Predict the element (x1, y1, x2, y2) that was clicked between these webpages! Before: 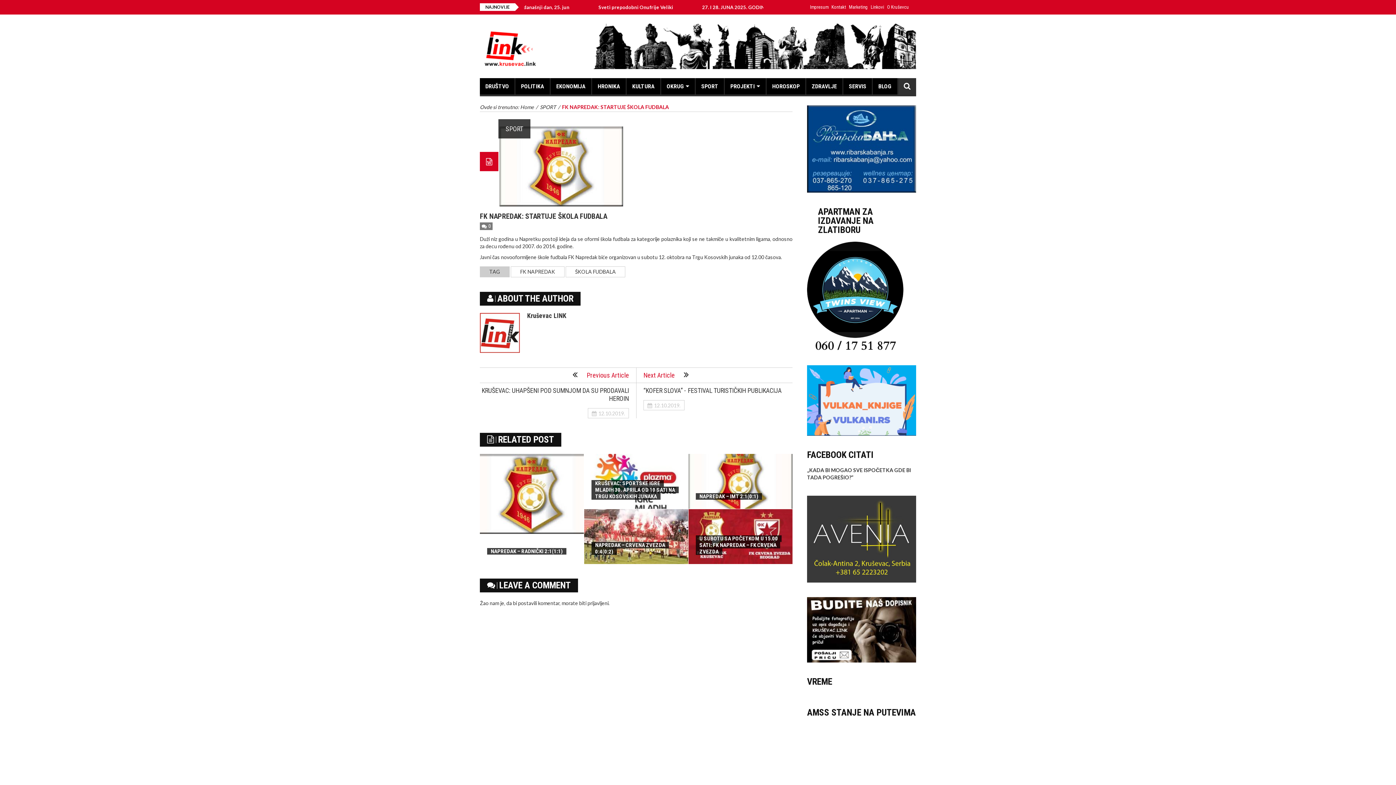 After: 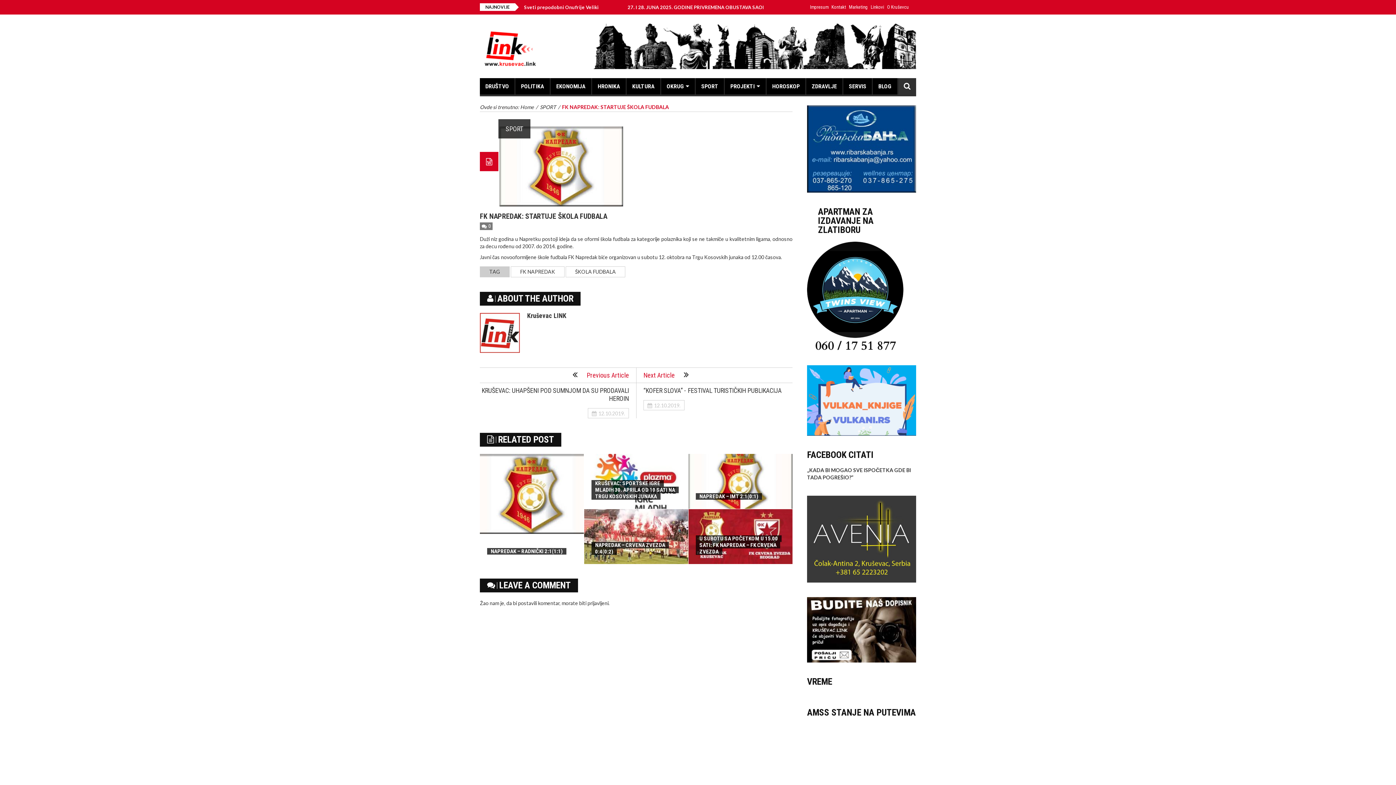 Action: bbox: (589, 42, 916, 48)